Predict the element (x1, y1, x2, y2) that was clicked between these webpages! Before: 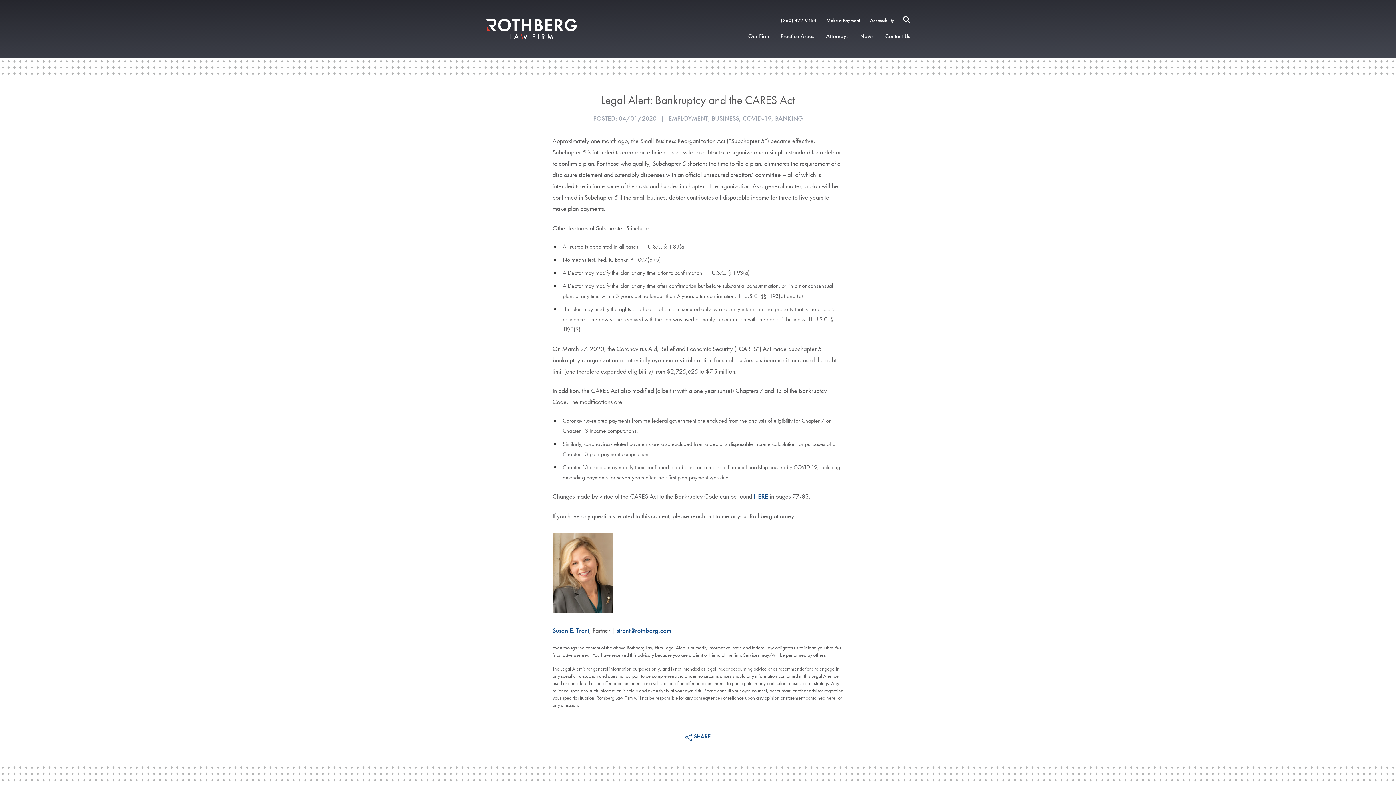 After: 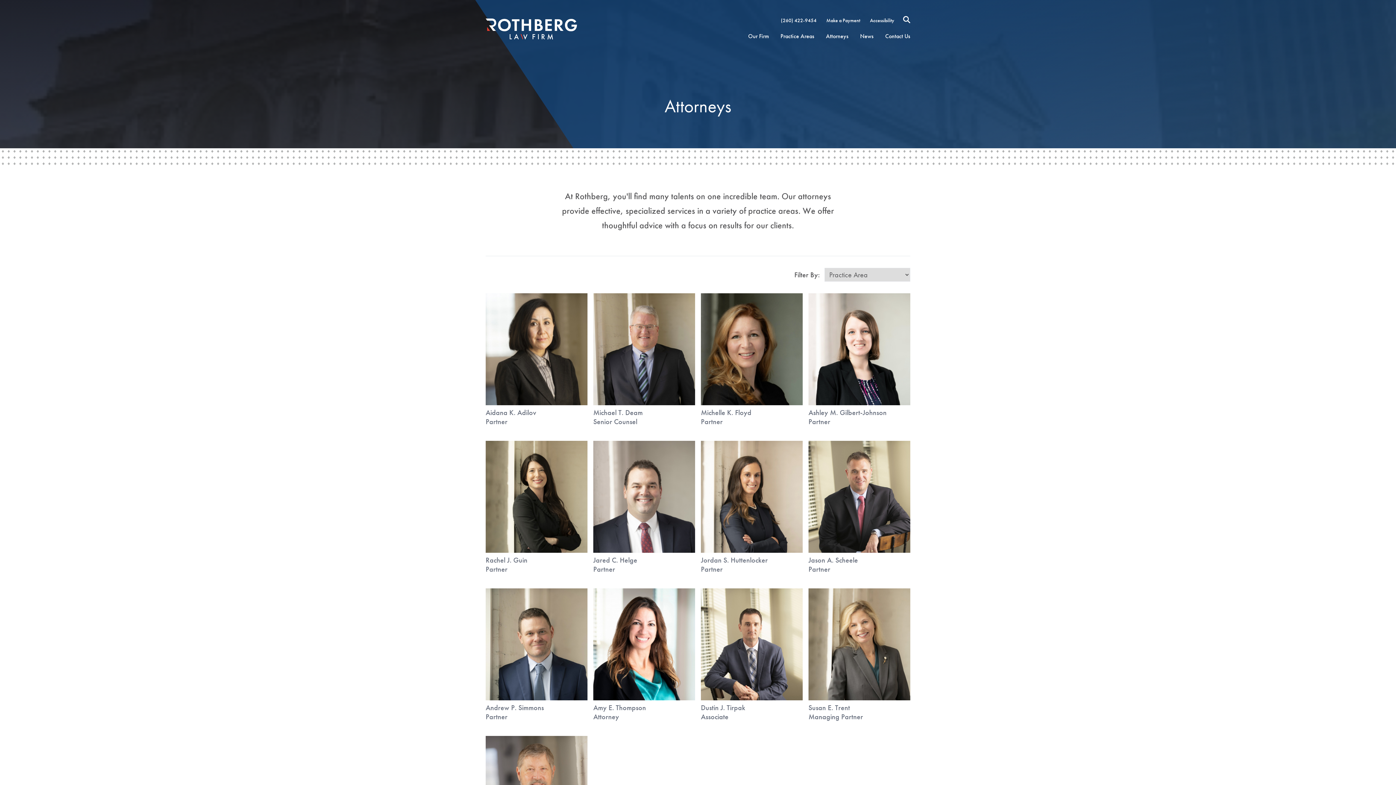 Action: label: Attorneys bbox: (826, 32, 860, 43)